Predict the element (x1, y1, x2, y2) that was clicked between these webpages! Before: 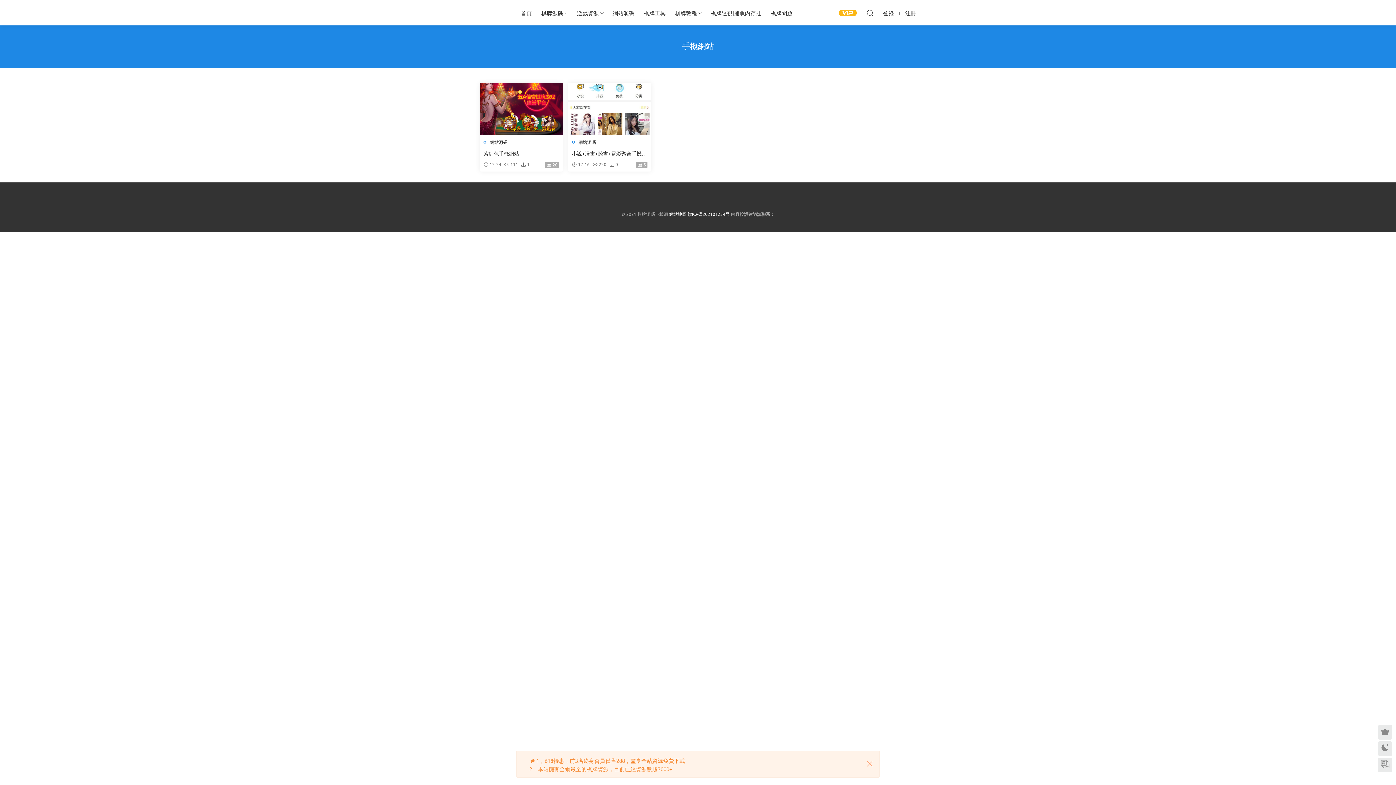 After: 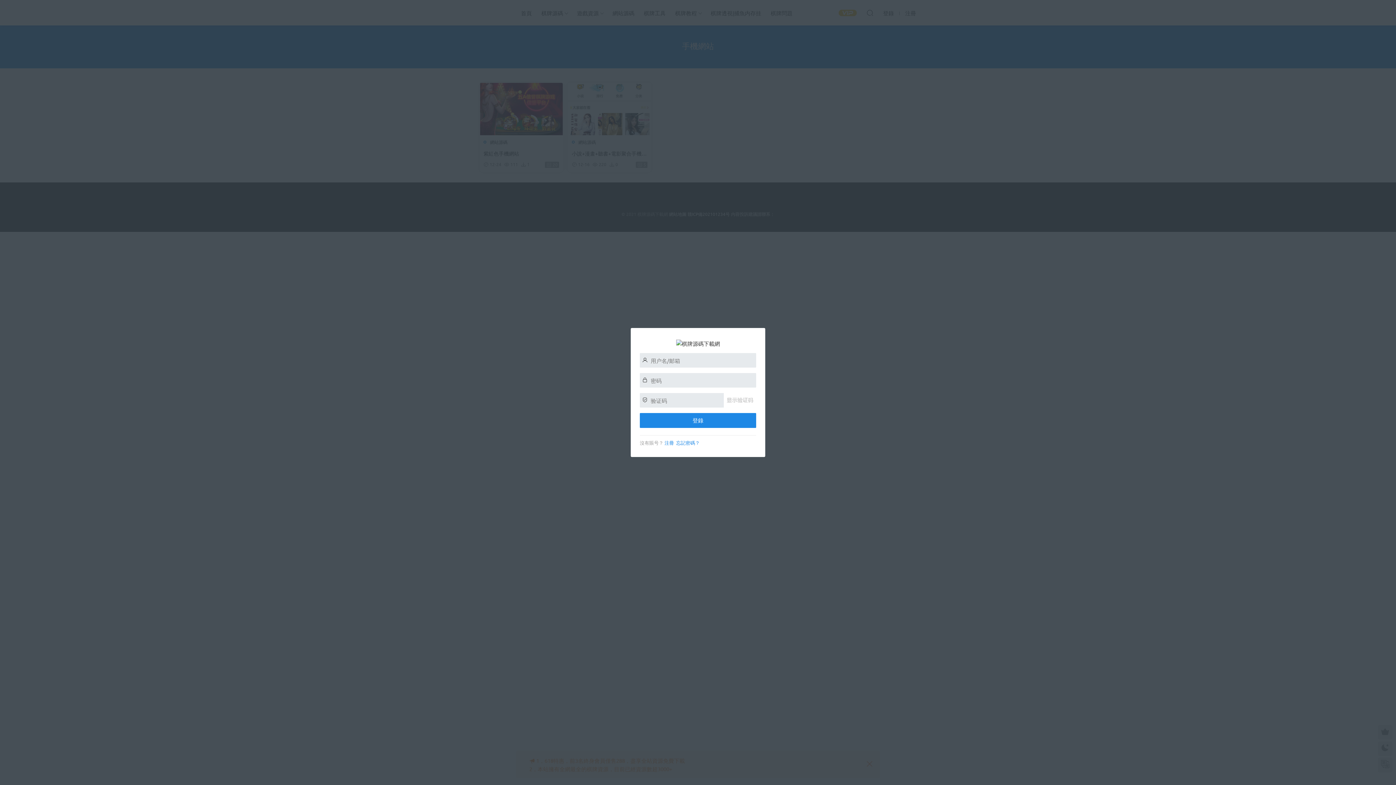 Action: label: 登錄 bbox: (883, 6, 894, 19)